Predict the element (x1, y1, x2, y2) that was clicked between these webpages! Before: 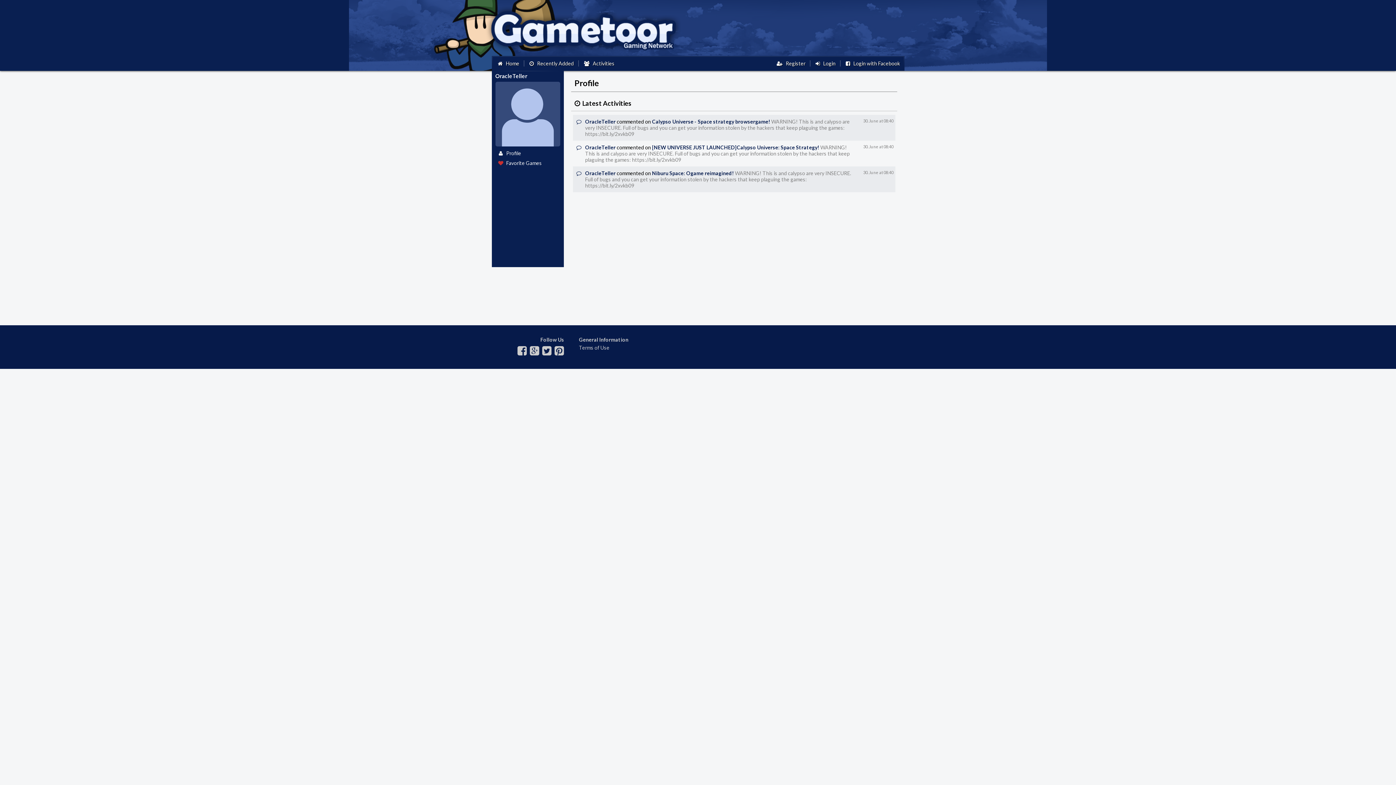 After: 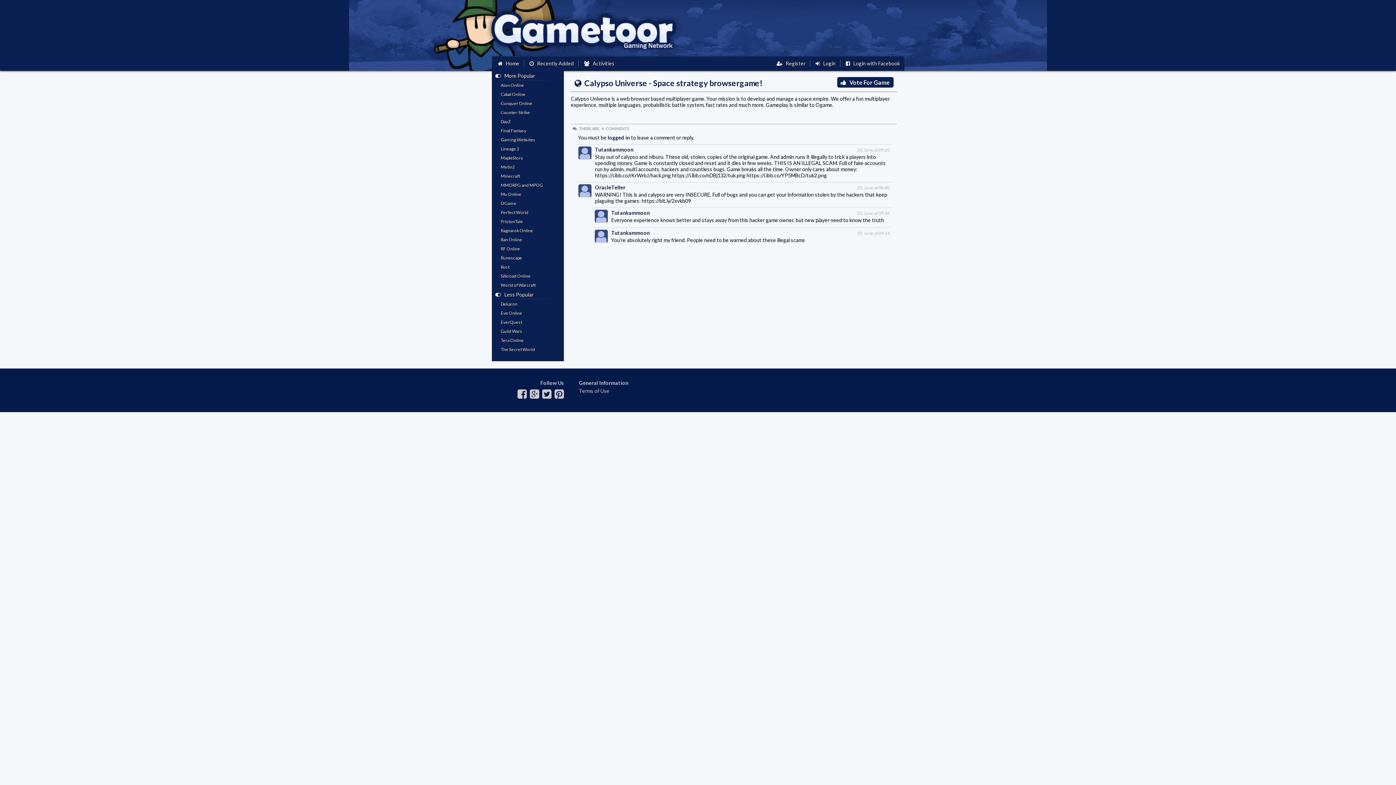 Action: label: Calypso Universe - Space strategy browsergame! bbox: (652, 118, 770, 124)